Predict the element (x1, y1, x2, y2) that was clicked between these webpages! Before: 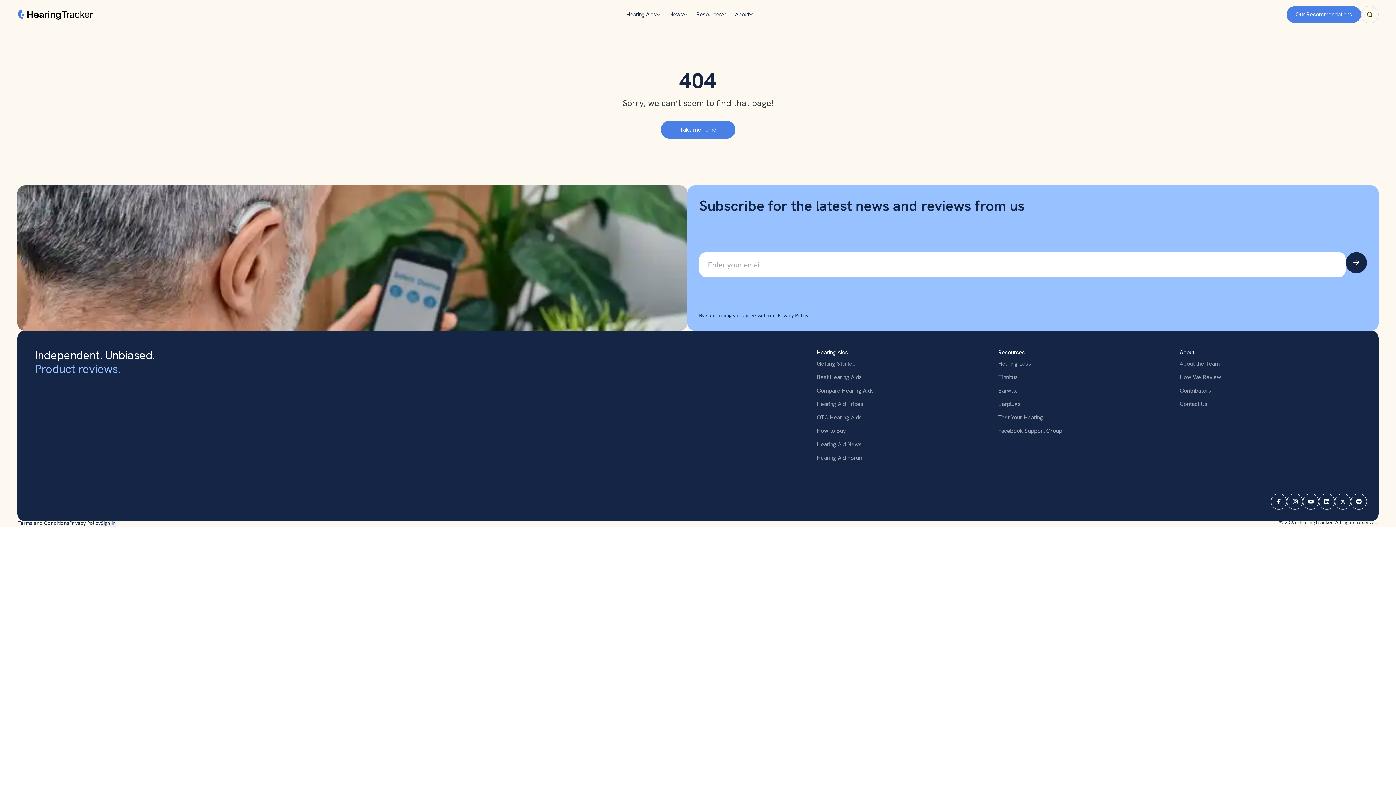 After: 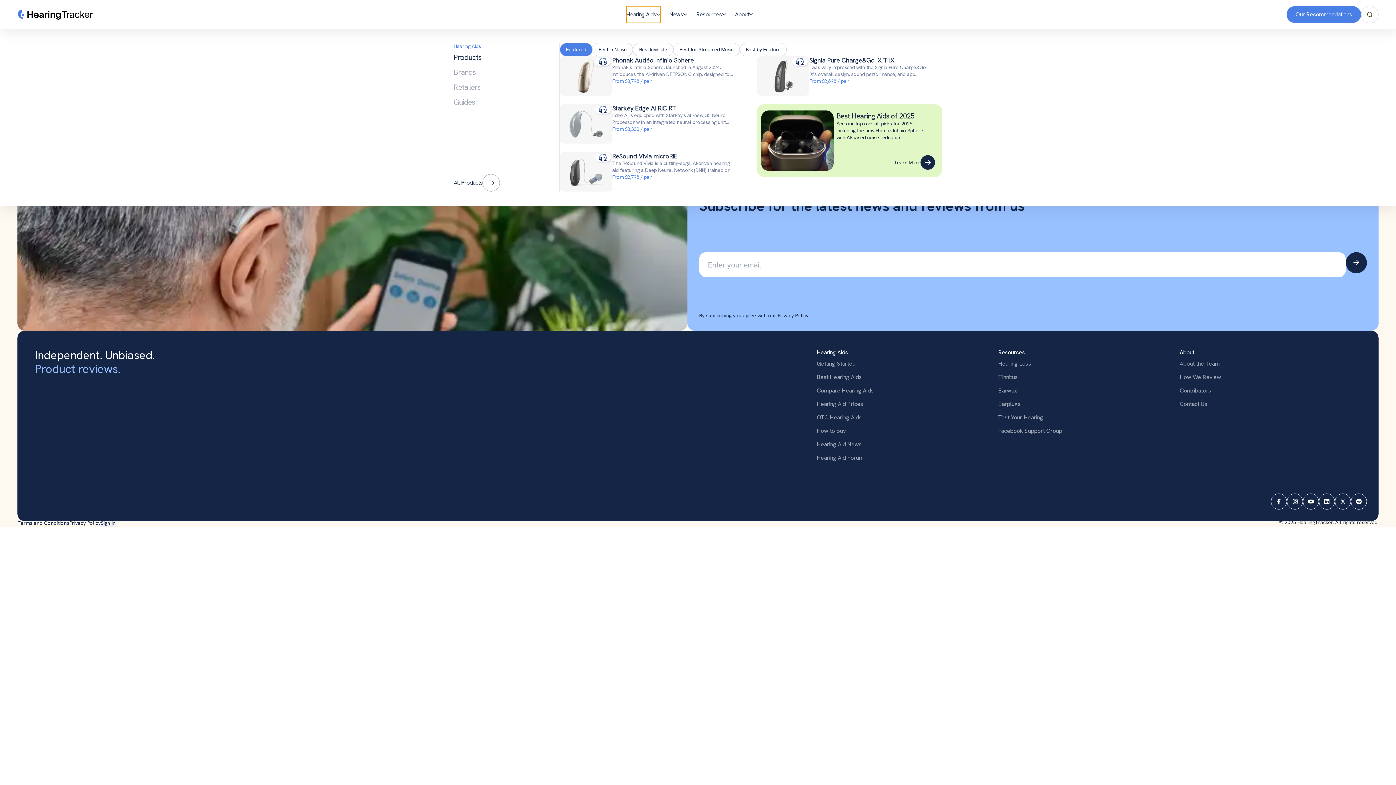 Action: bbox: (626, 6, 660, 22) label: Hearing Aids